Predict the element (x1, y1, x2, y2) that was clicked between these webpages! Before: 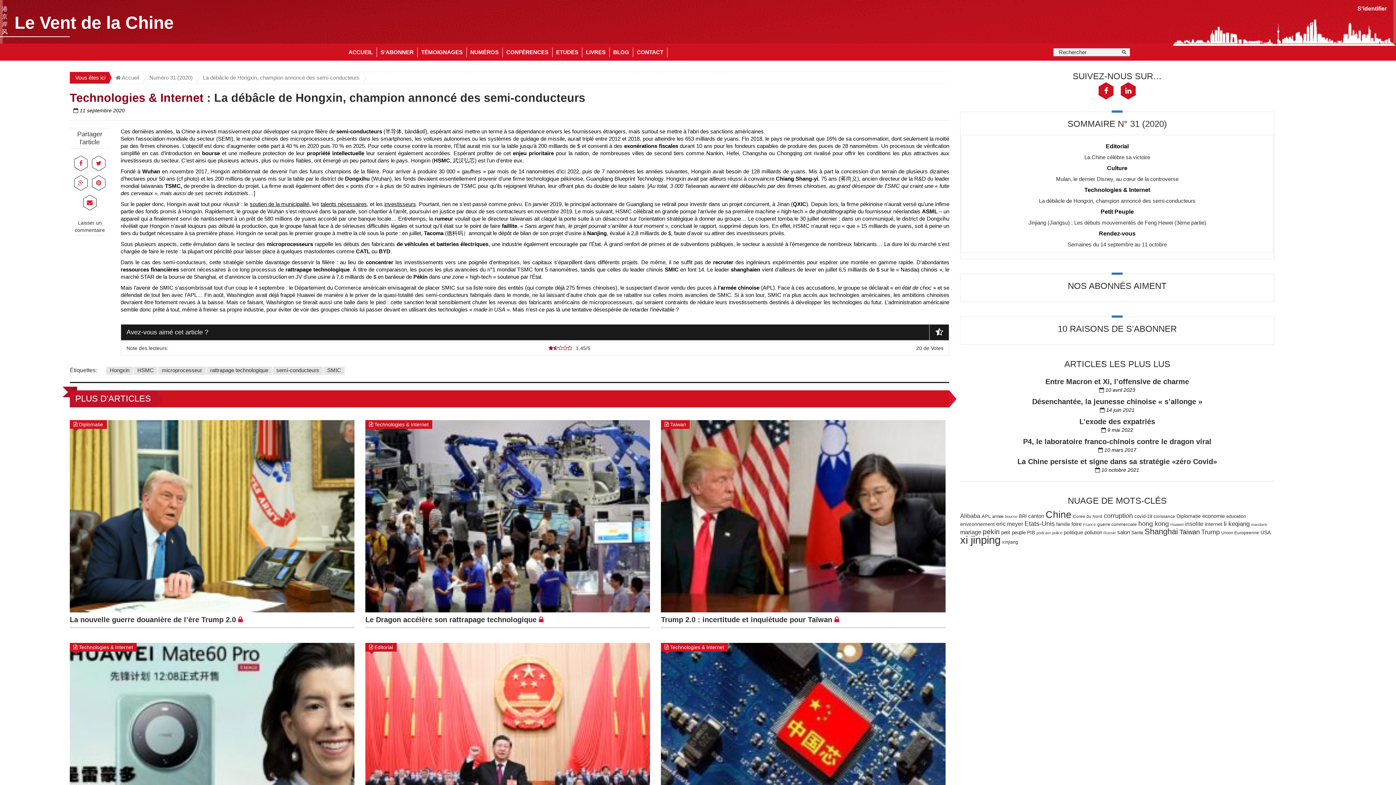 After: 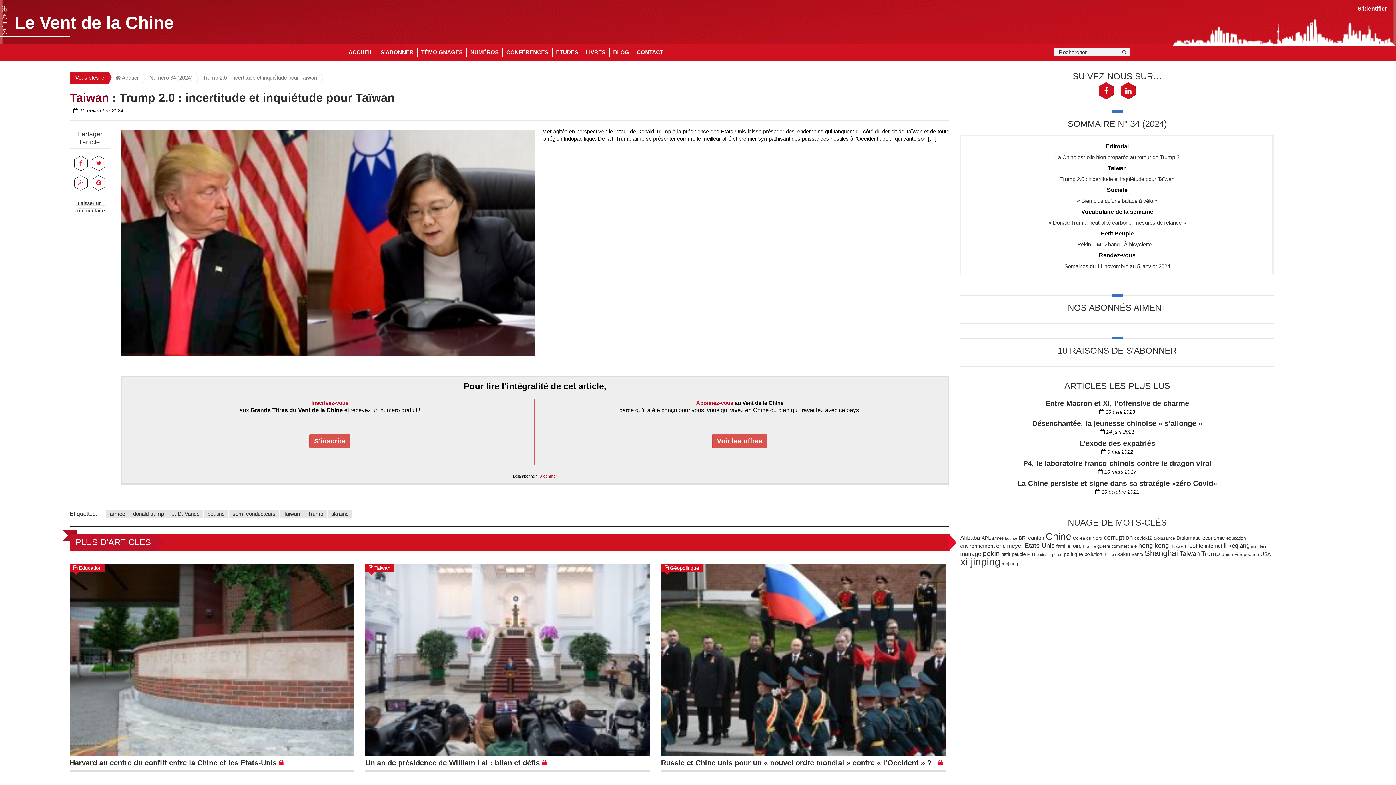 Action: bbox: (661, 512, 945, 519)